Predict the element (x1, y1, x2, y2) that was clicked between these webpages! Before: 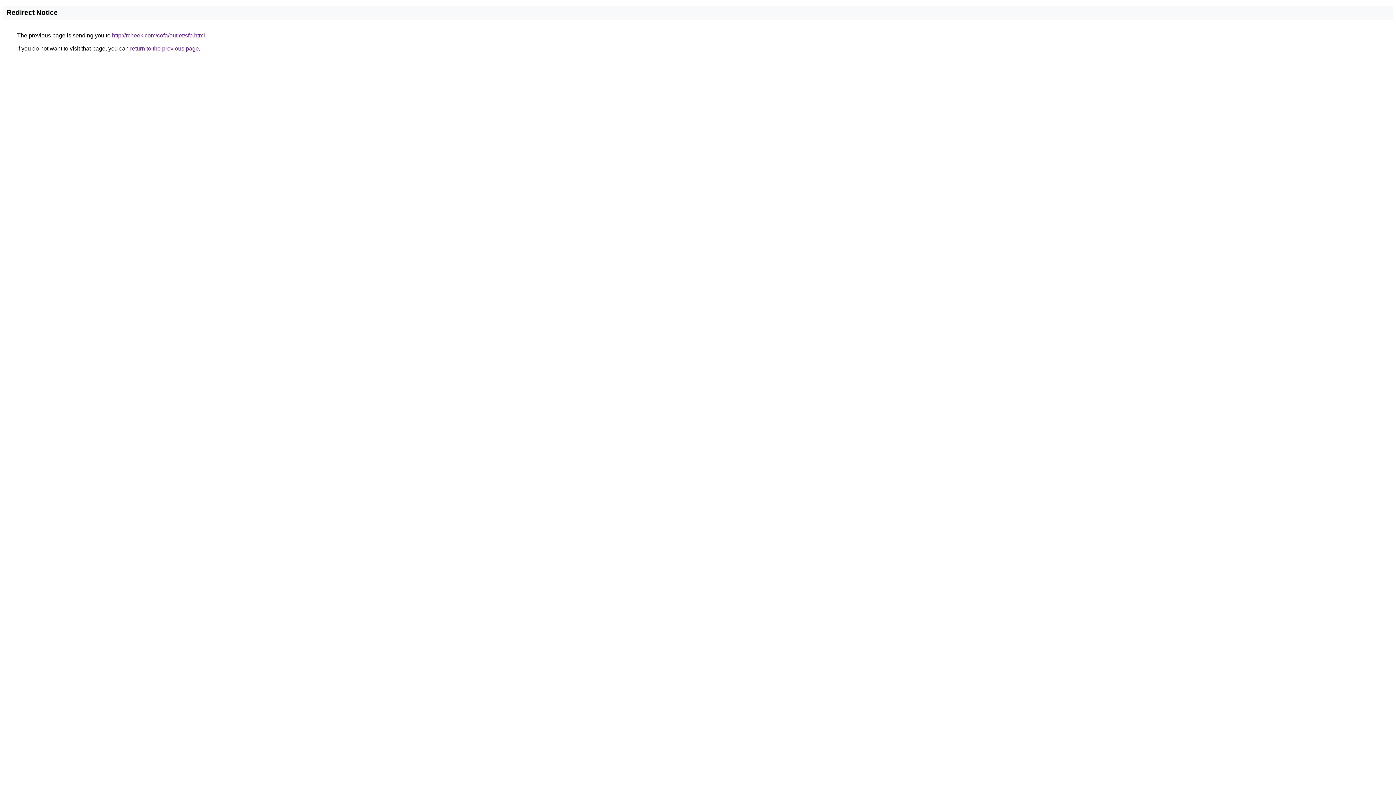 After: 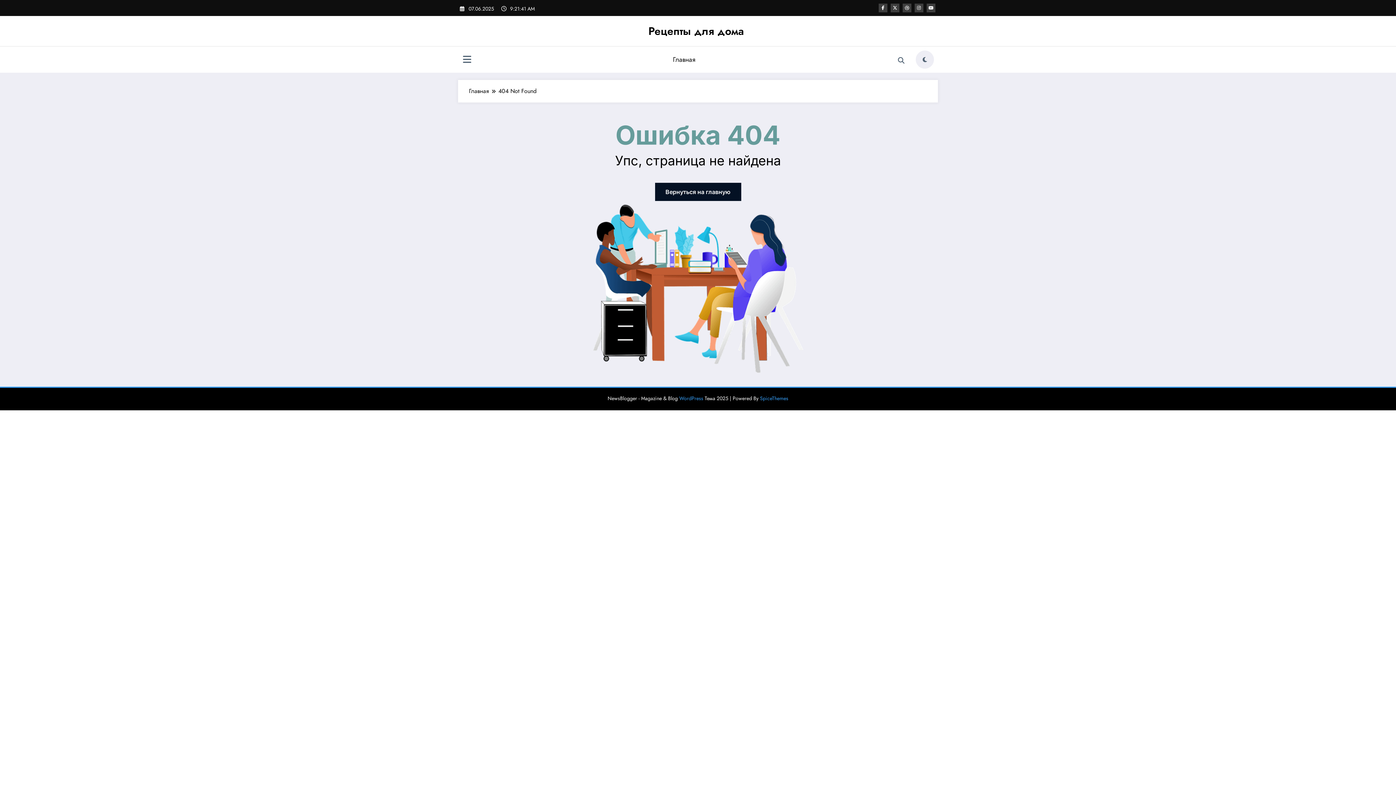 Action: bbox: (112, 32, 205, 38) label: http://rcheek.com/cofa/outlet/sfp.html